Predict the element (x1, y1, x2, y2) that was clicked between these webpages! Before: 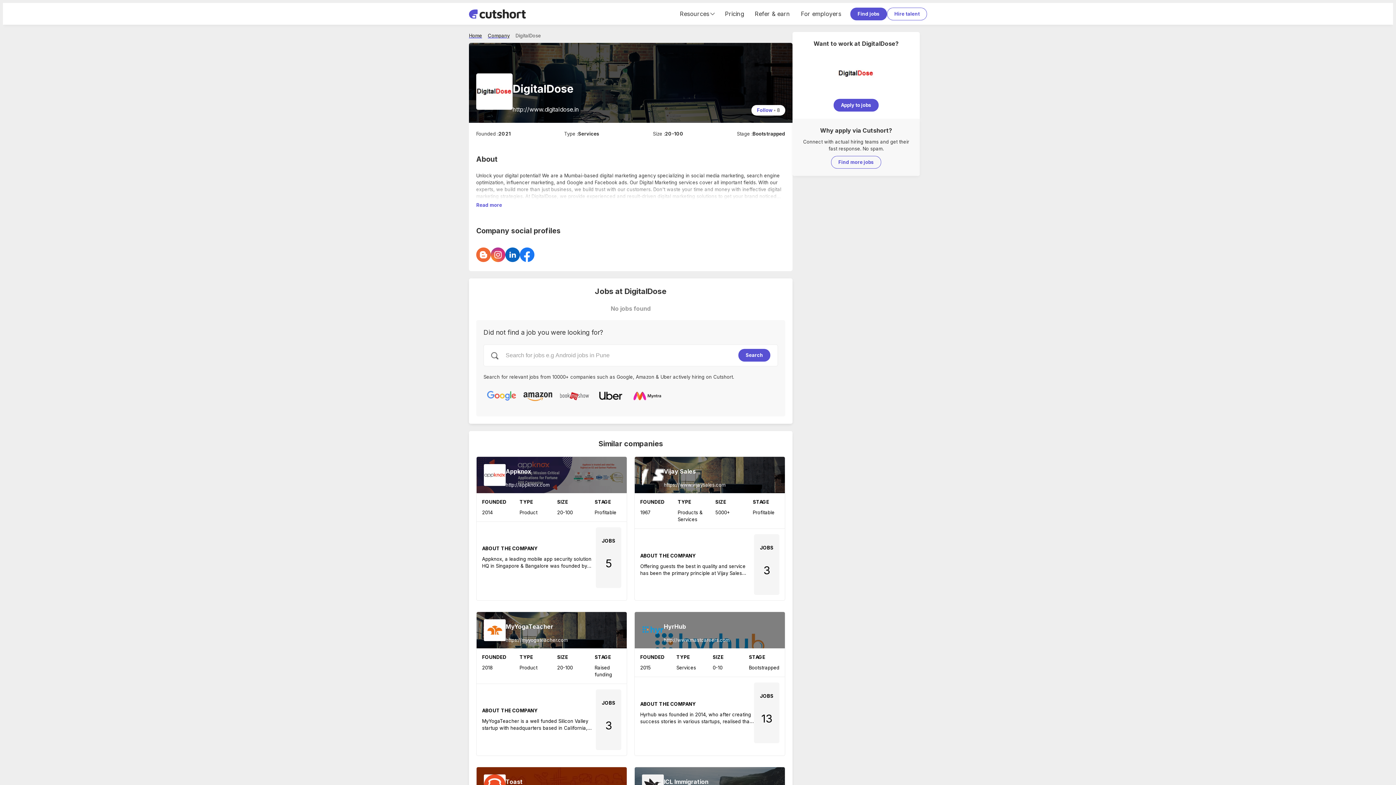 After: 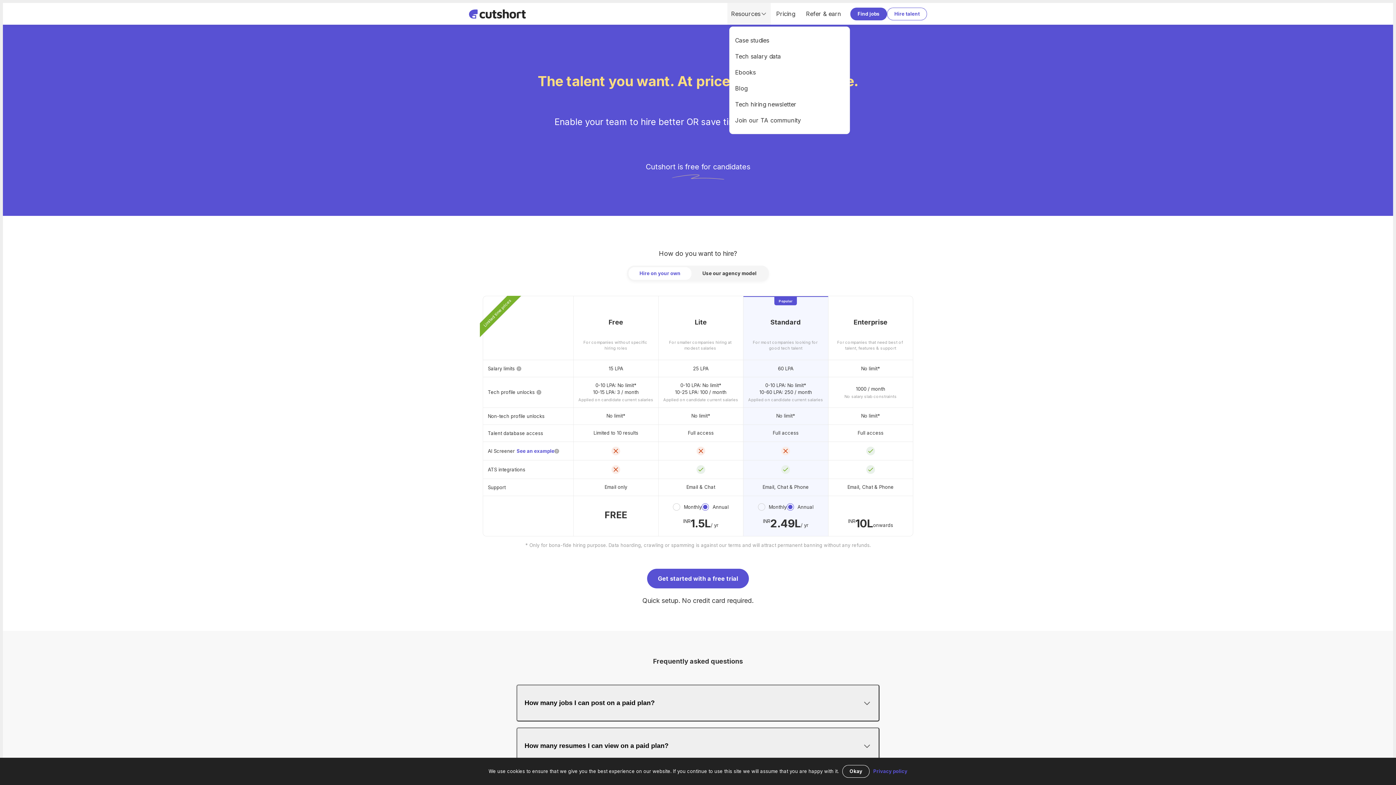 Action: label: Pricing bbox: (719, 2, 749, 24)